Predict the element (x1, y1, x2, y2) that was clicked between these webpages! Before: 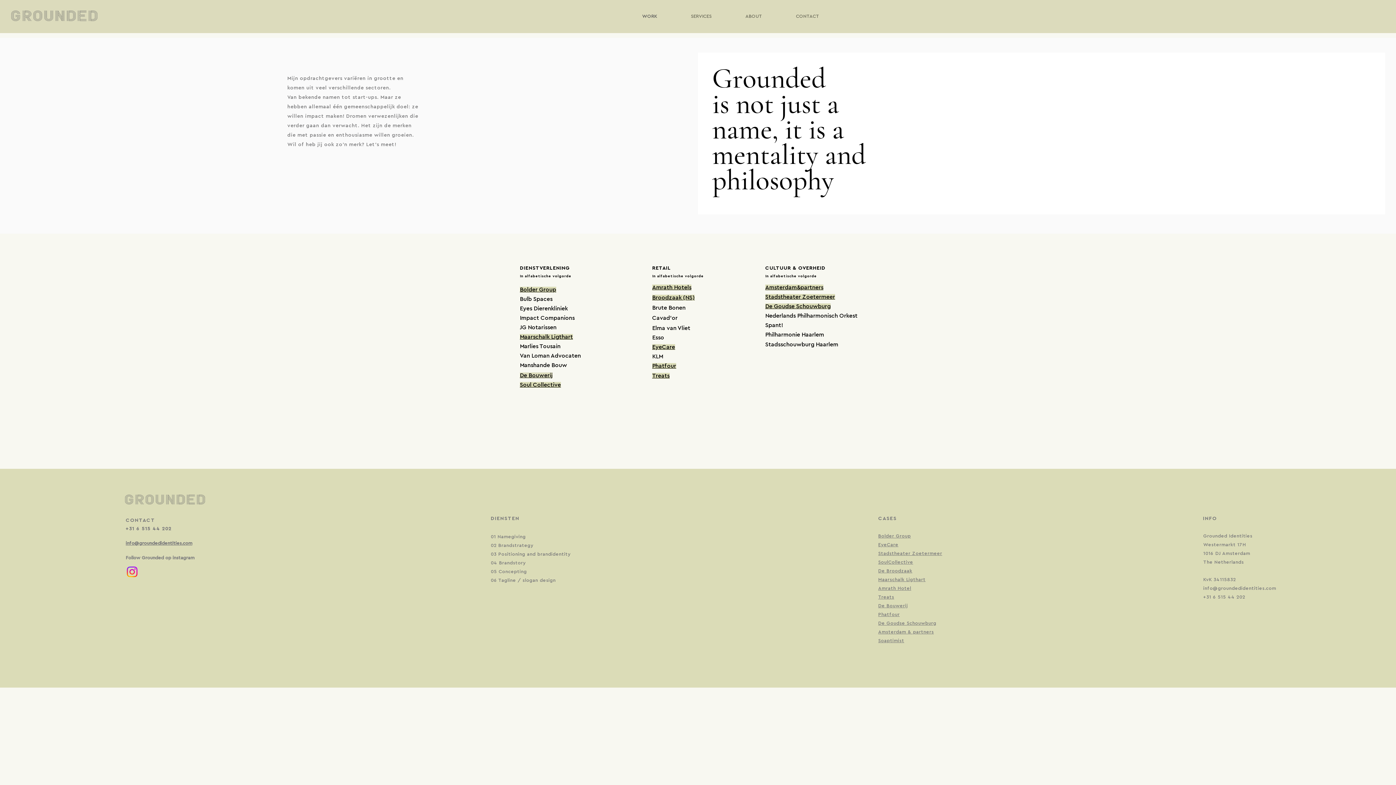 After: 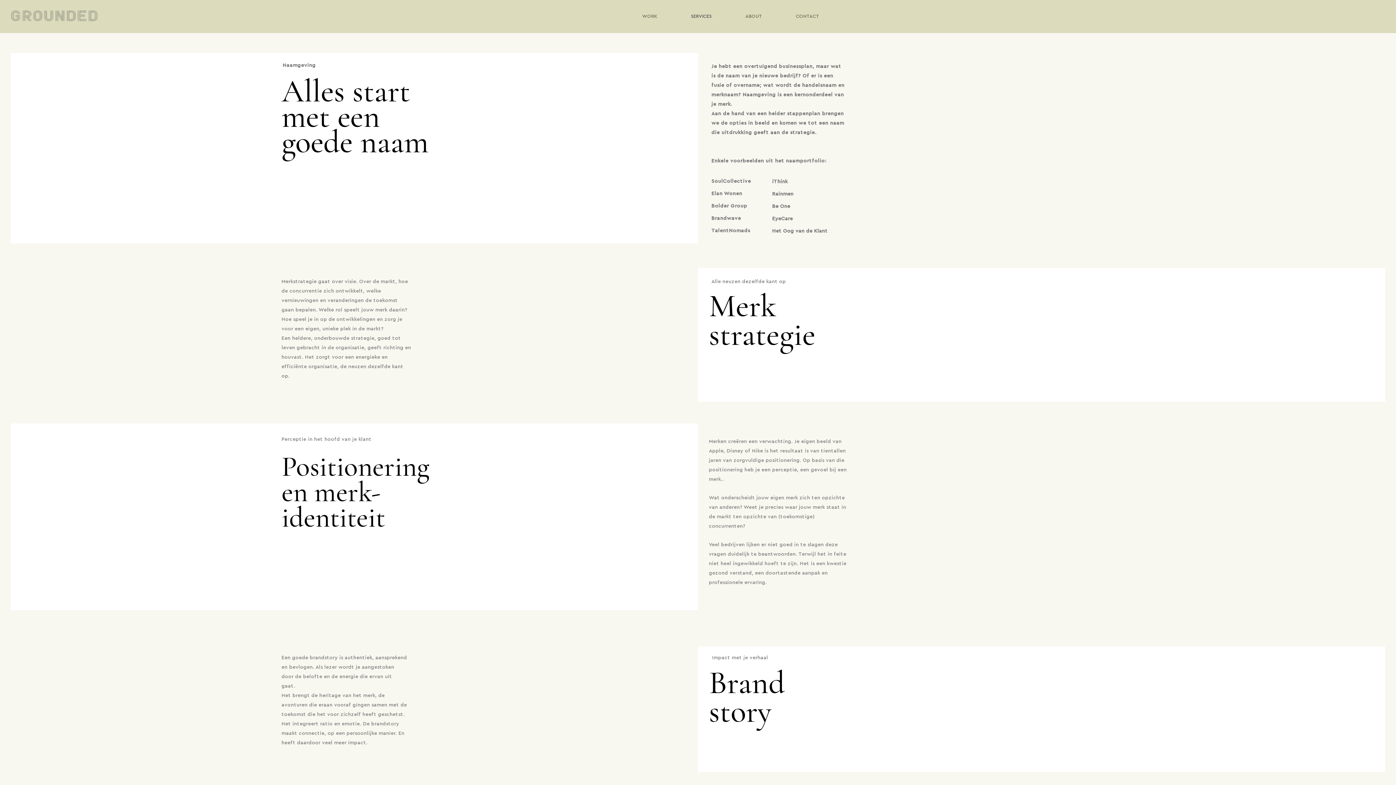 Action: bbox: (490, 569, 527, 574) label: 05 Concepting